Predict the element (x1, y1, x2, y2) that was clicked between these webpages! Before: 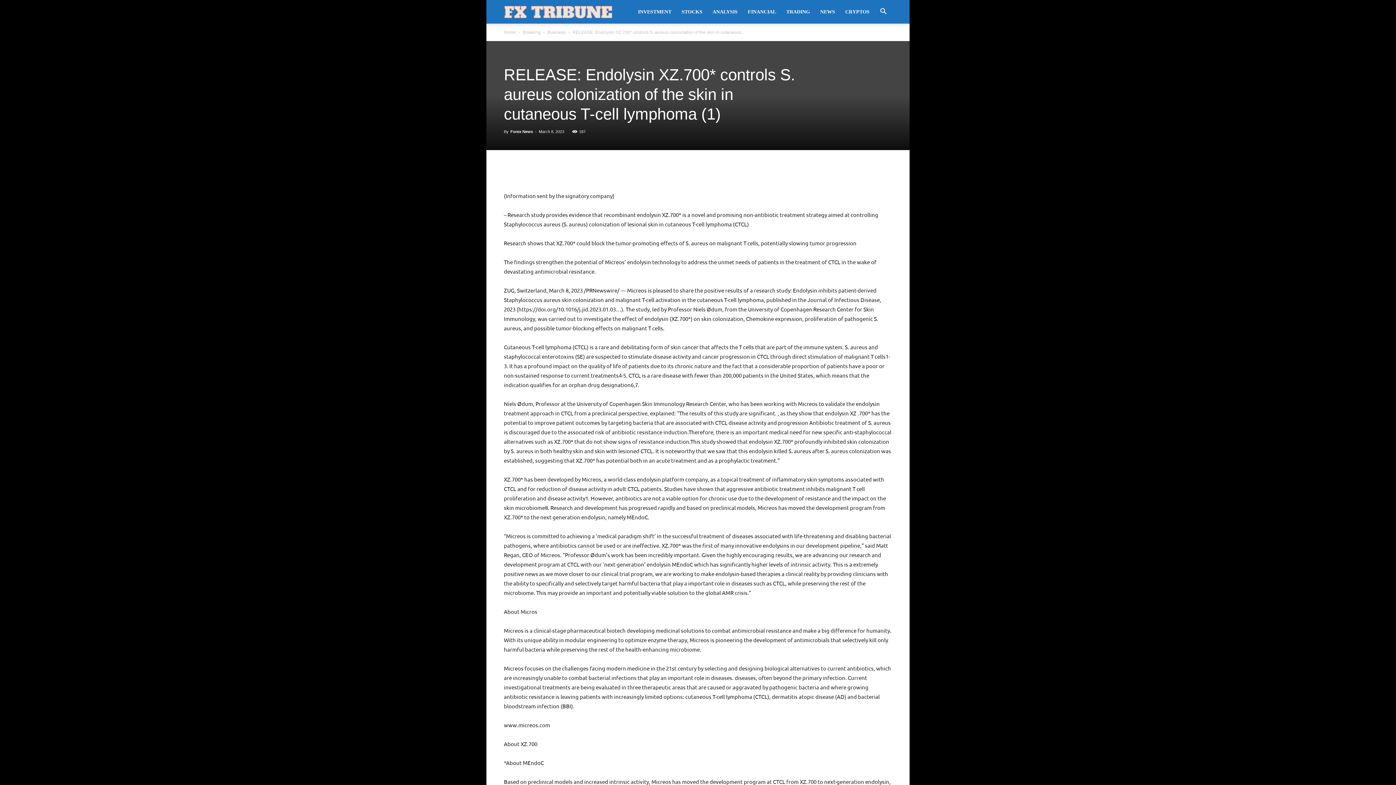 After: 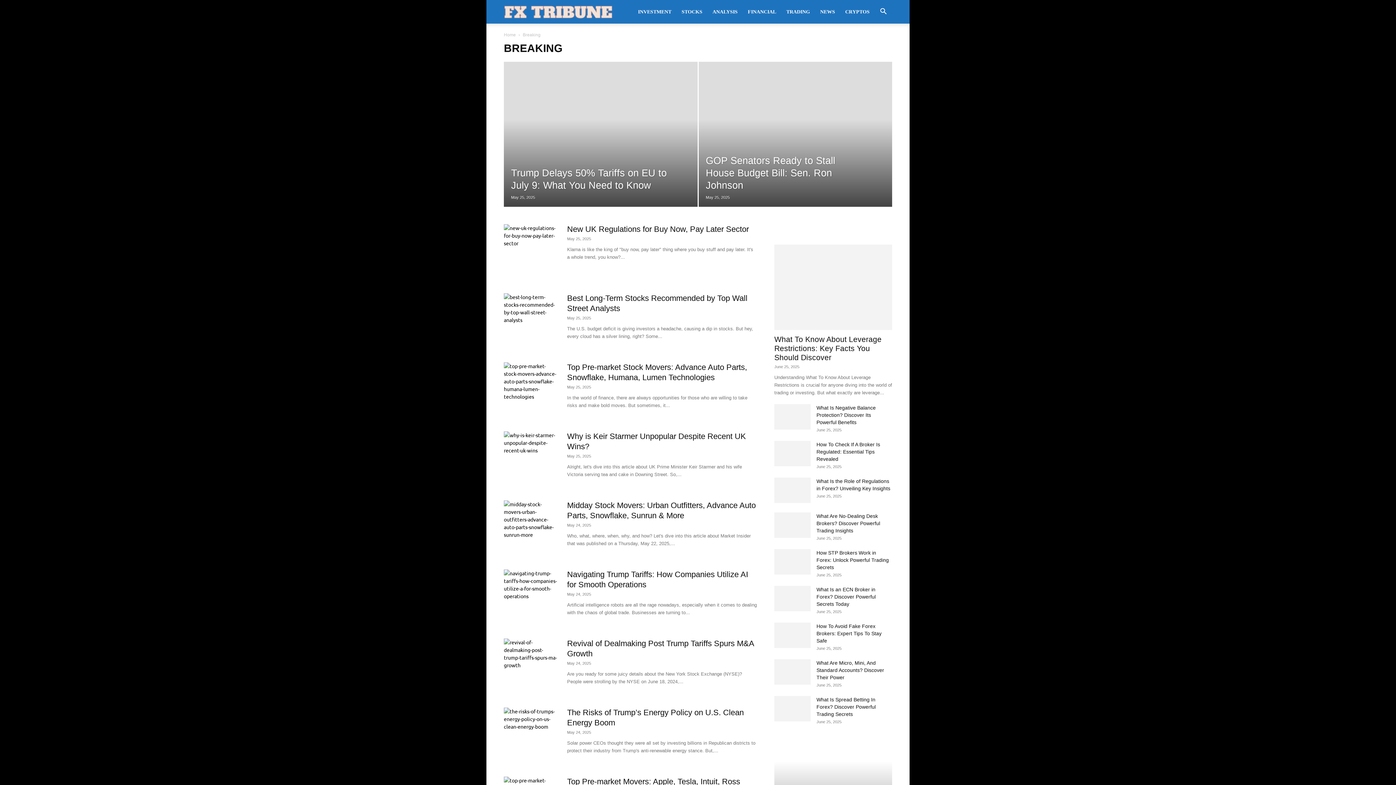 Action: bbox: (522, 29, 540, 34) label: Breaking